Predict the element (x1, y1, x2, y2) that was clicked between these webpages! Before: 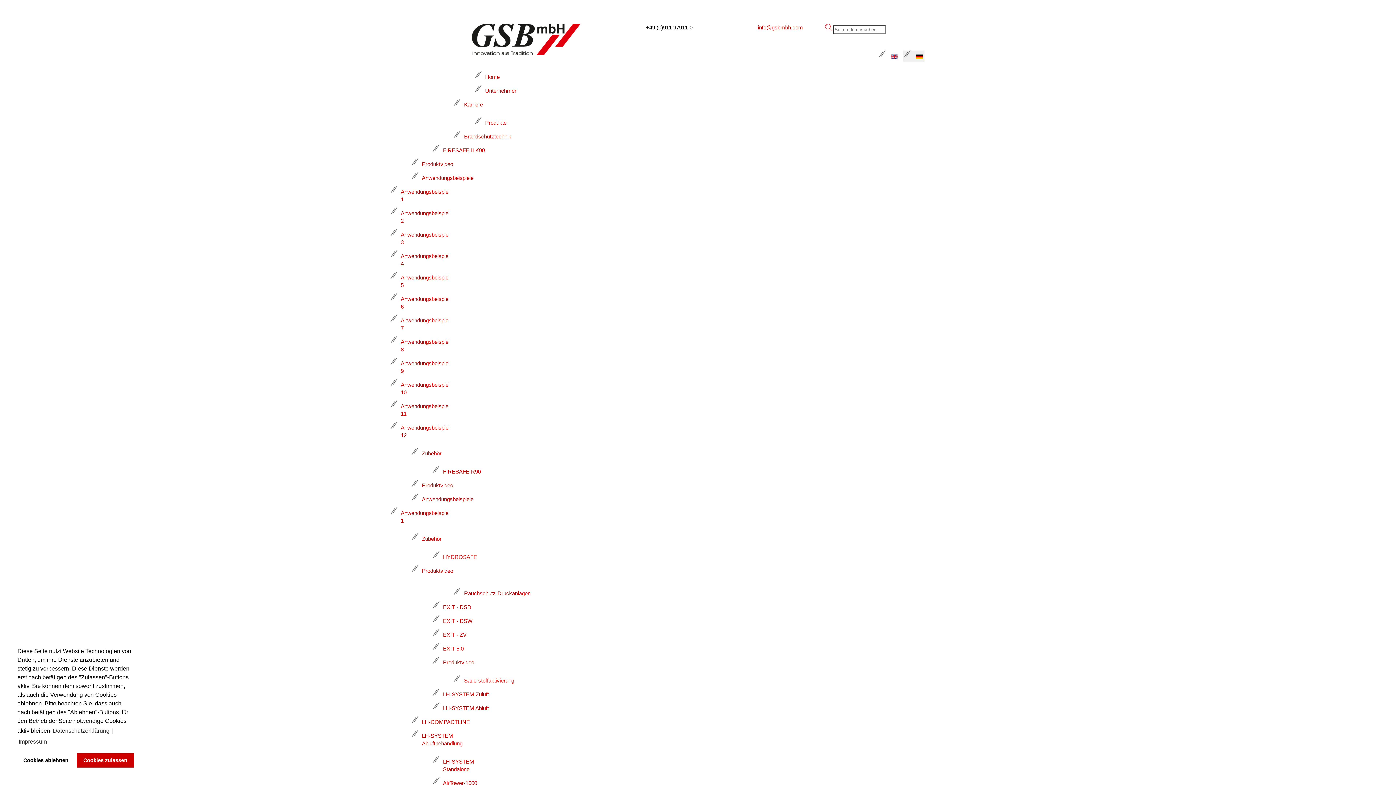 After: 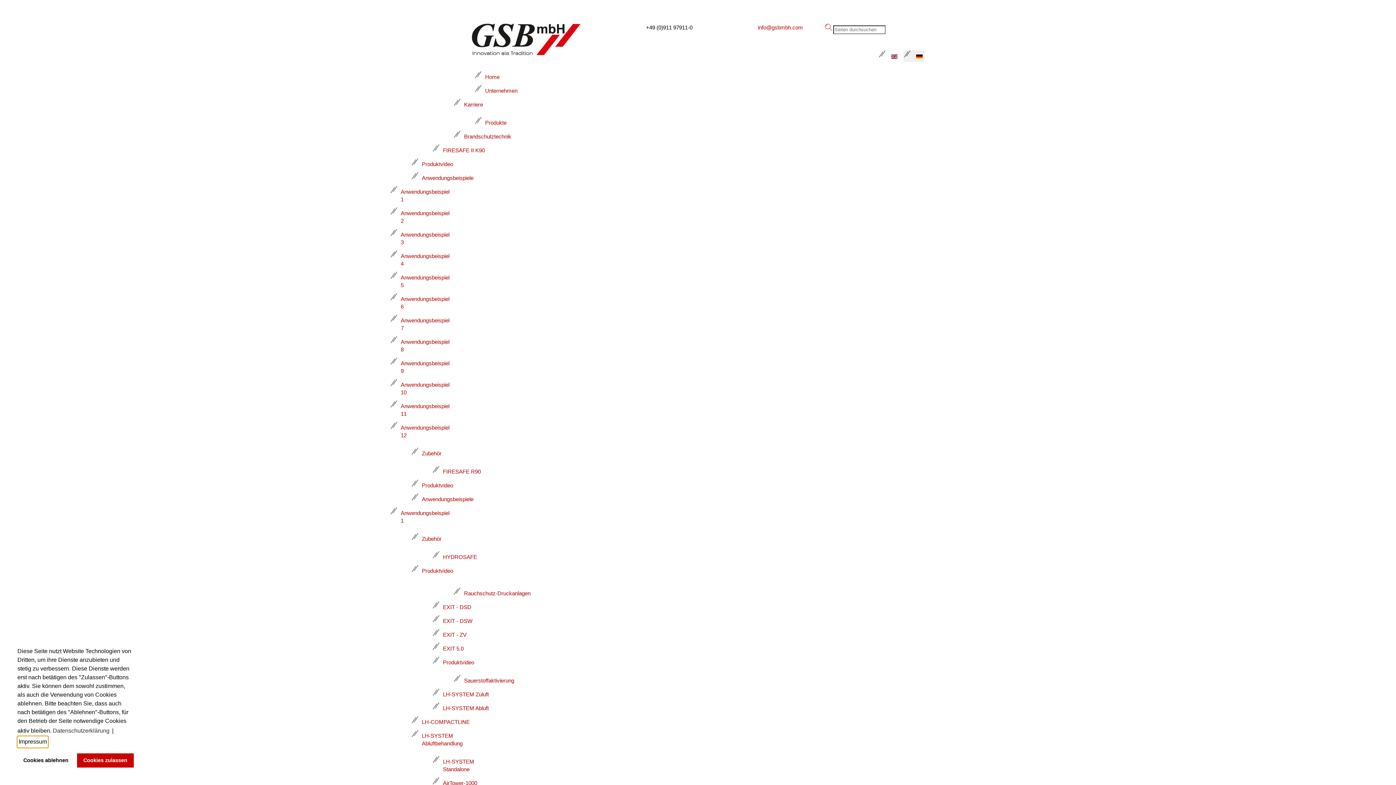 Action: label: Impressum bbox: (17, 736, 48, 747)